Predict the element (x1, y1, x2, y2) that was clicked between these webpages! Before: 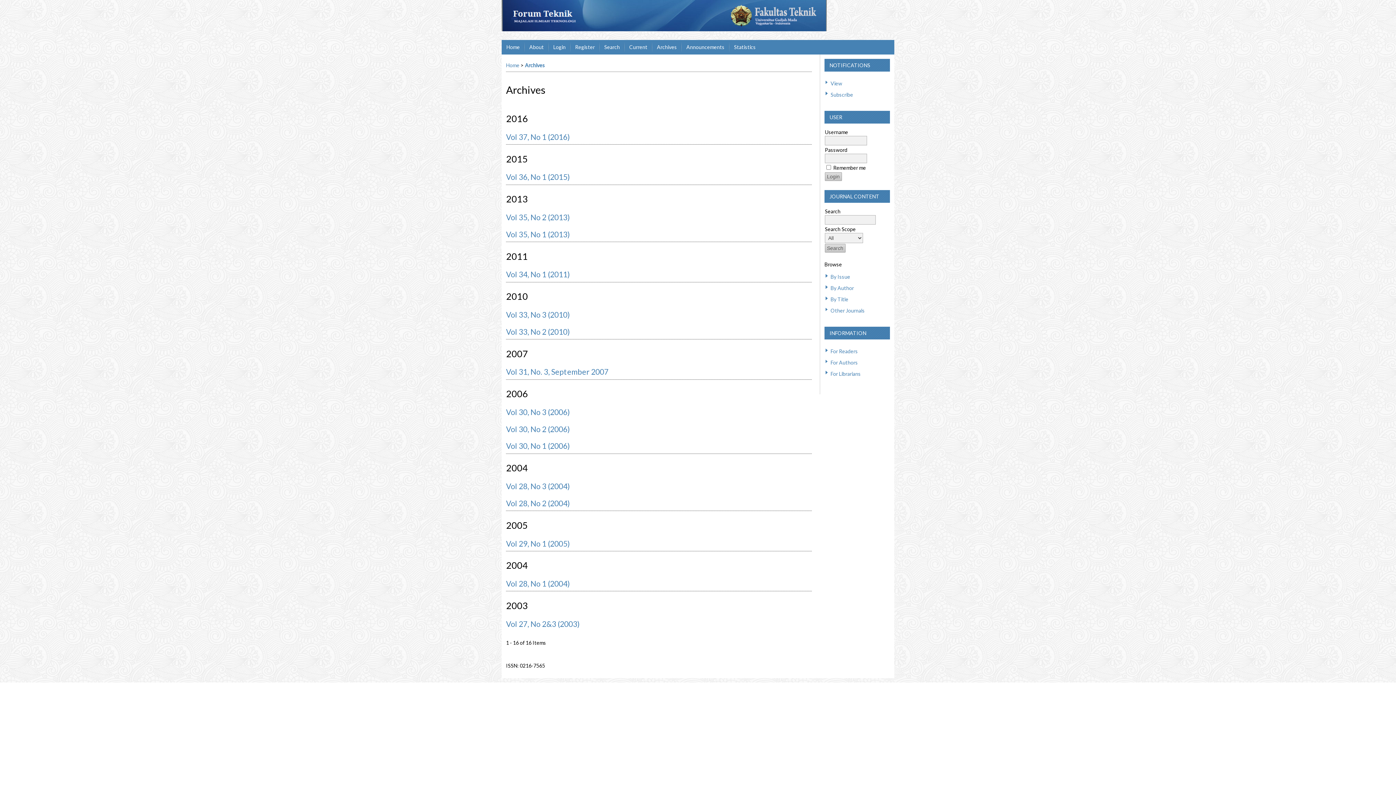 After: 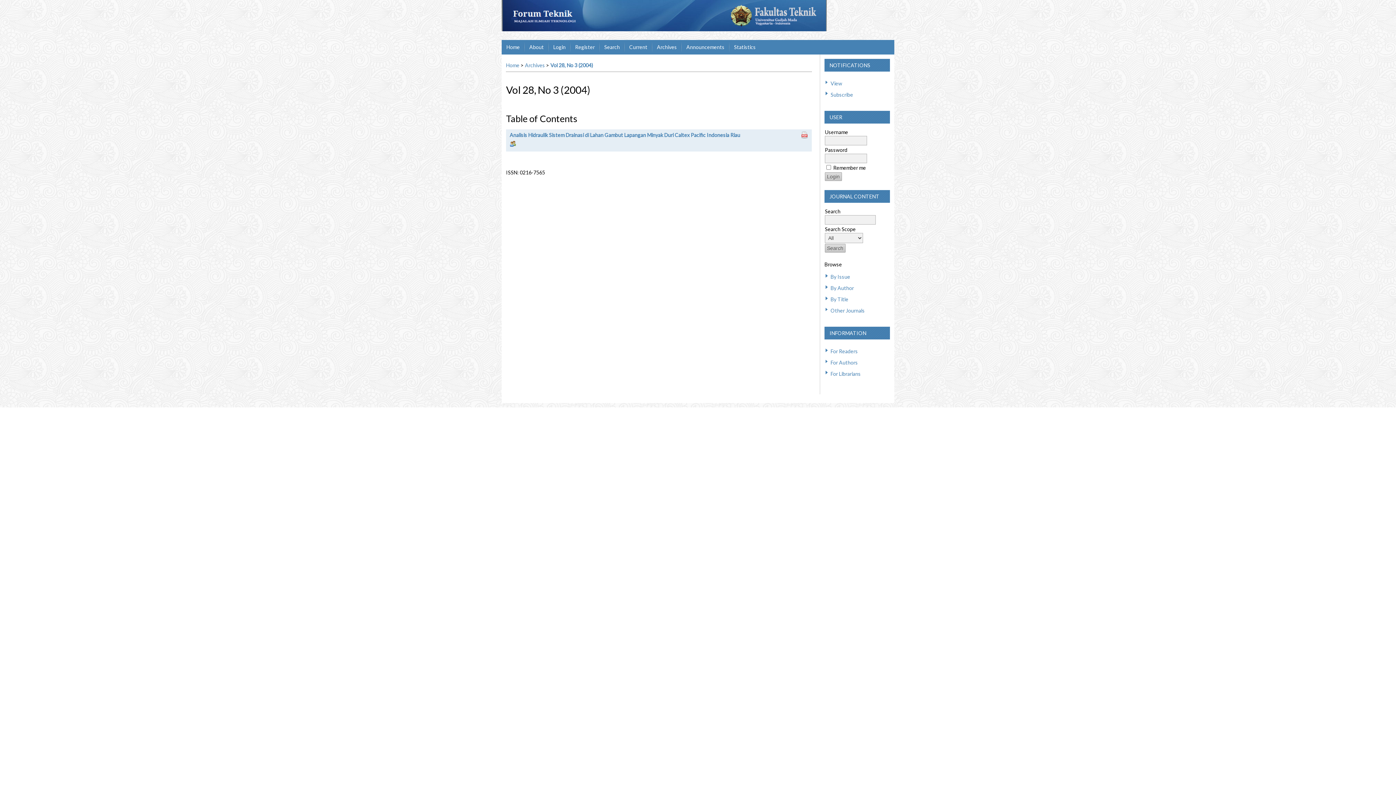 Action: bbox: (506, 481, 569, 490) label: Vol 28, No 3 (2004)